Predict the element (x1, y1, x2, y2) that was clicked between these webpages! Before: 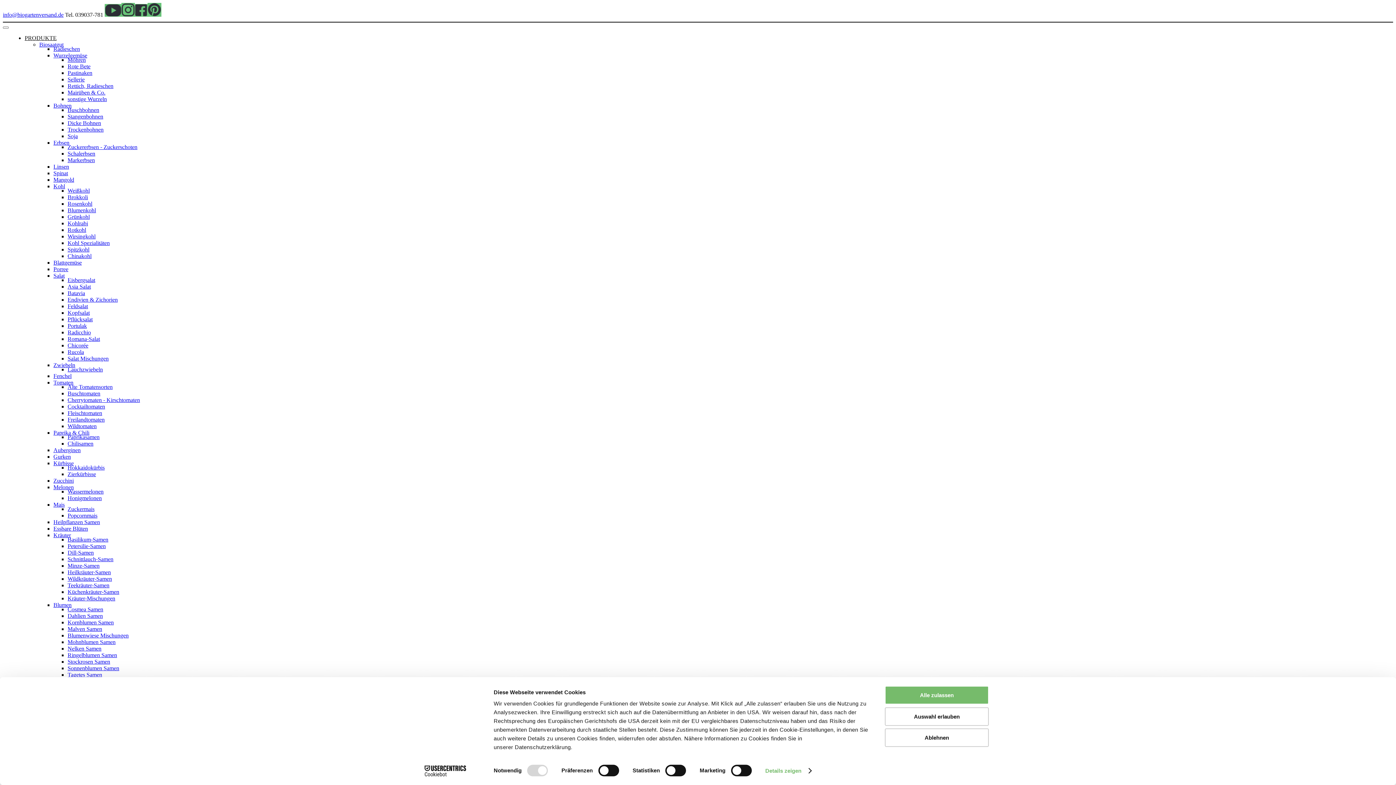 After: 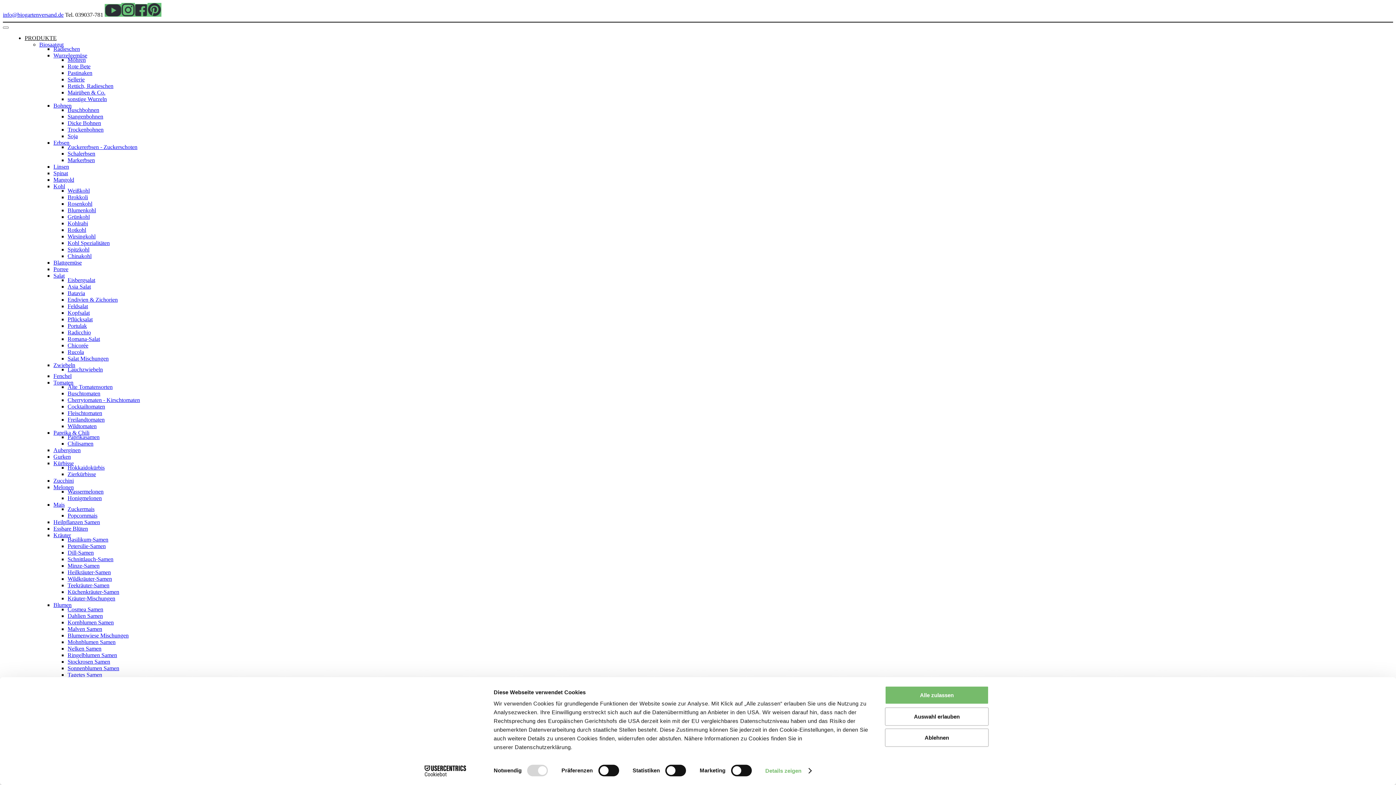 Action: label: Cocktailtomaten bbox: (67, 403, 105, 409)